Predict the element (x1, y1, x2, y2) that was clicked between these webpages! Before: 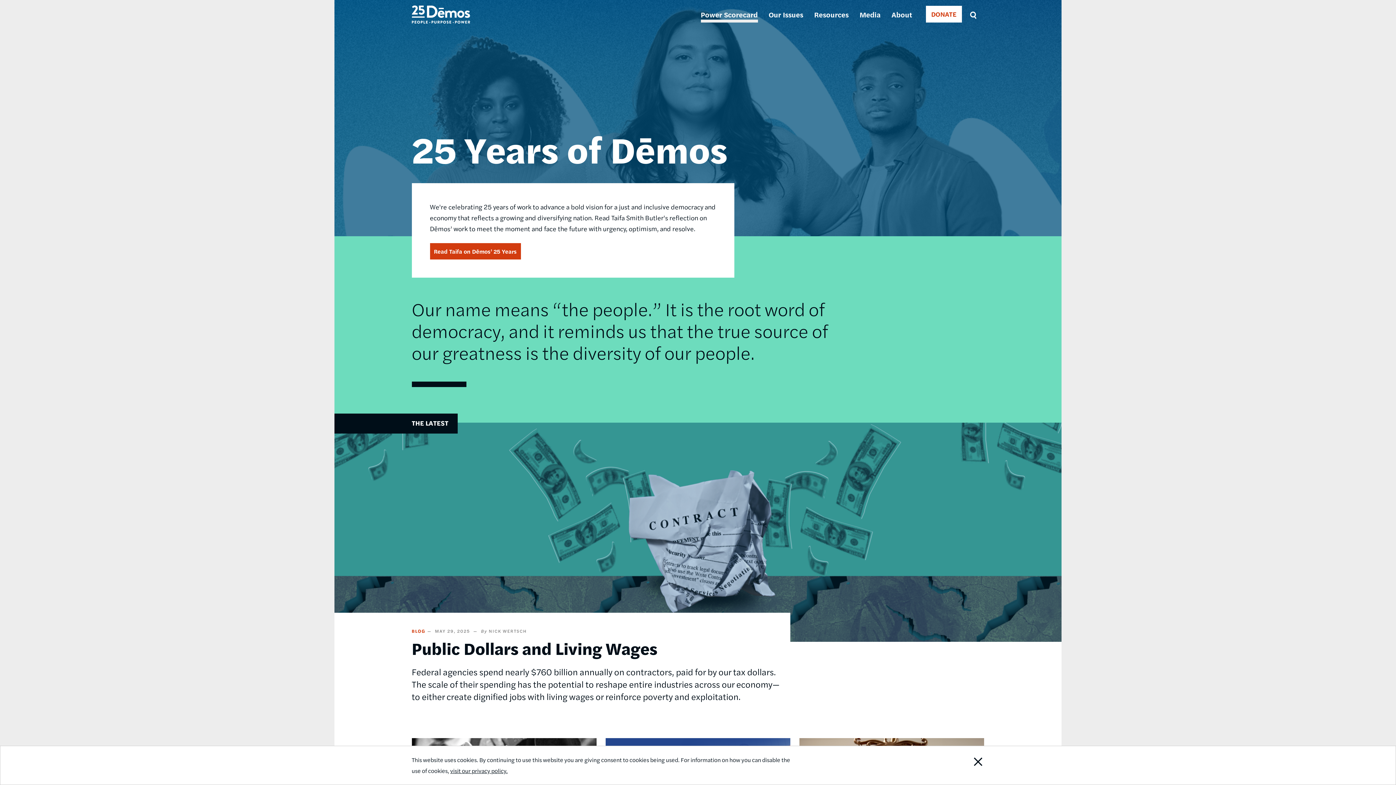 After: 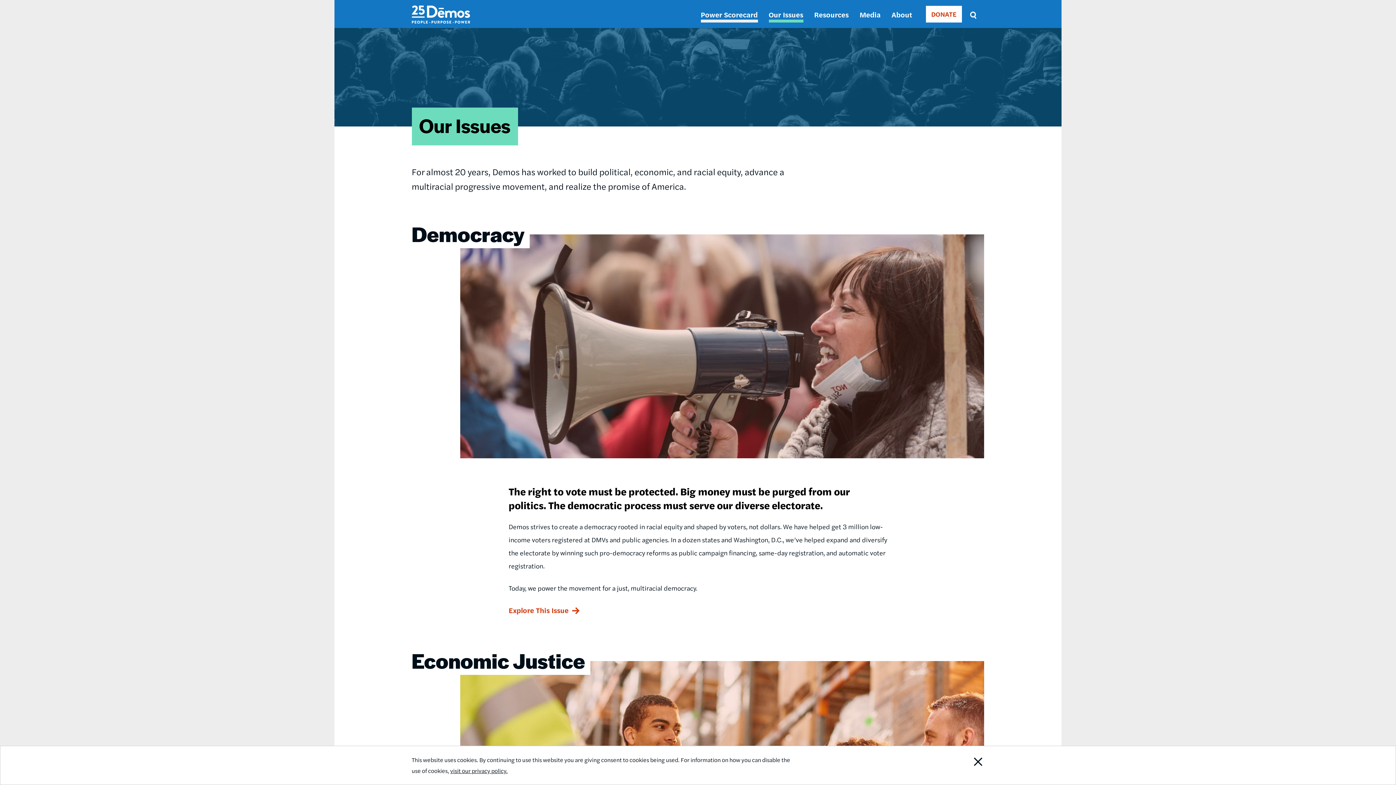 Action: bbox: (768, 9, 803, 19) label: Our Issues